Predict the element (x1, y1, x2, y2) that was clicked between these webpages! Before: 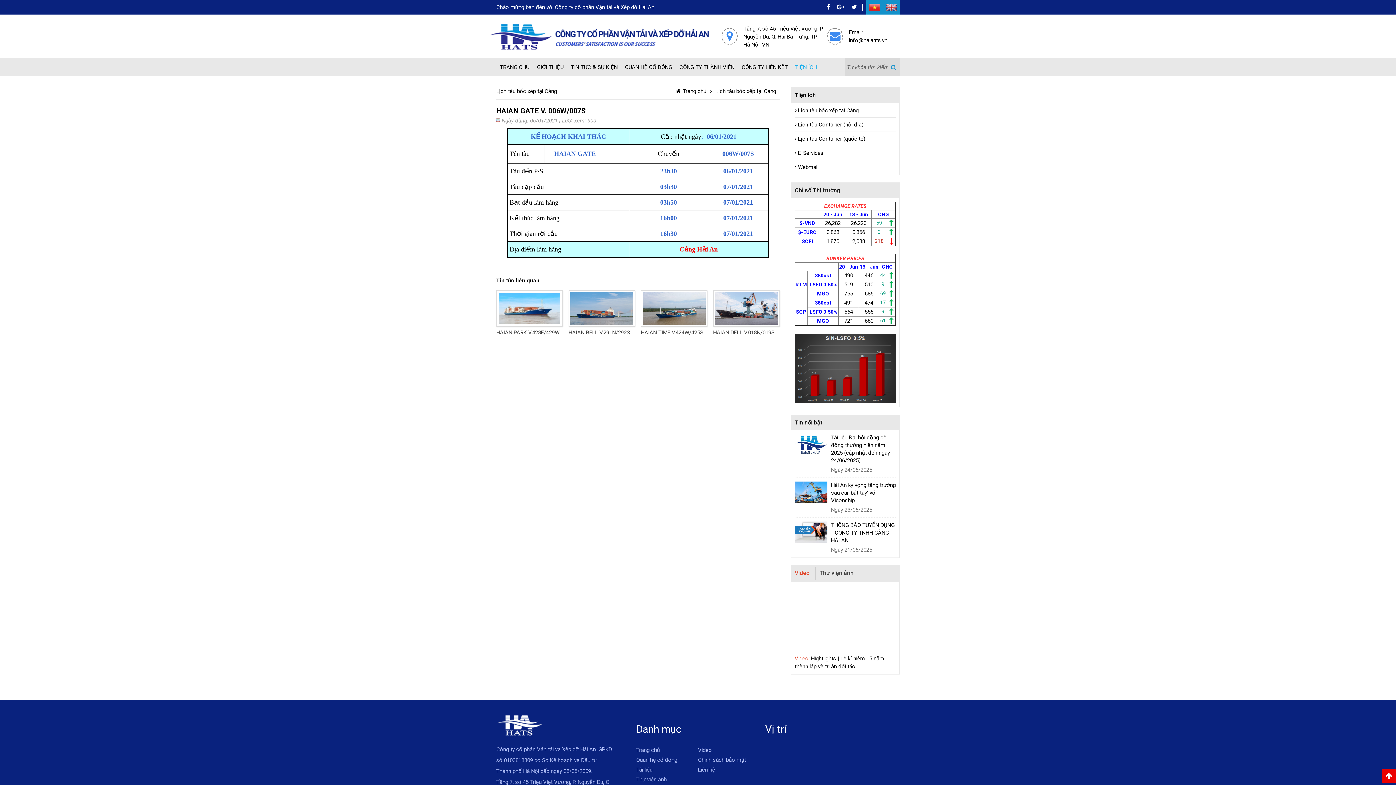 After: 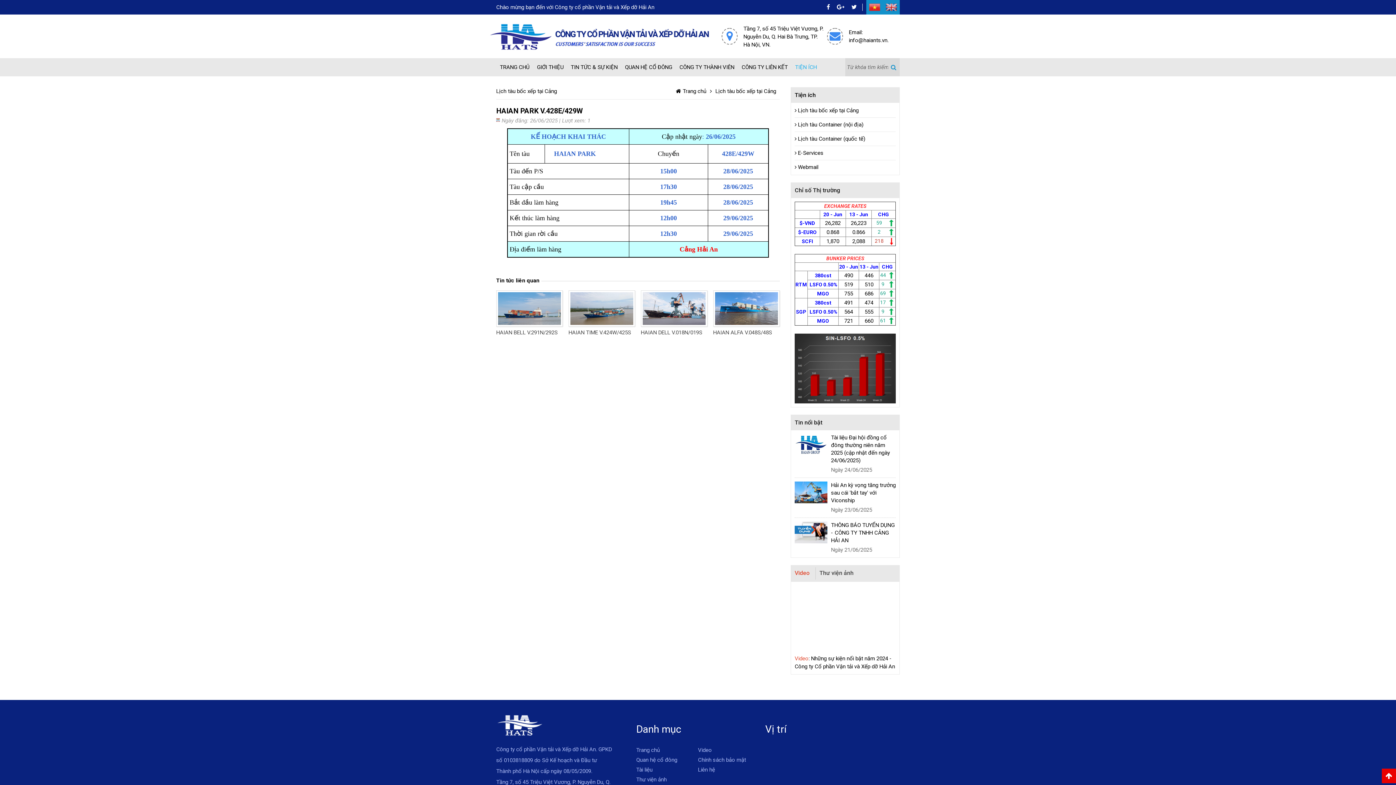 Action: bbox: (496, 328, 563, 336) label: HAIAN PARK V.428E/429W